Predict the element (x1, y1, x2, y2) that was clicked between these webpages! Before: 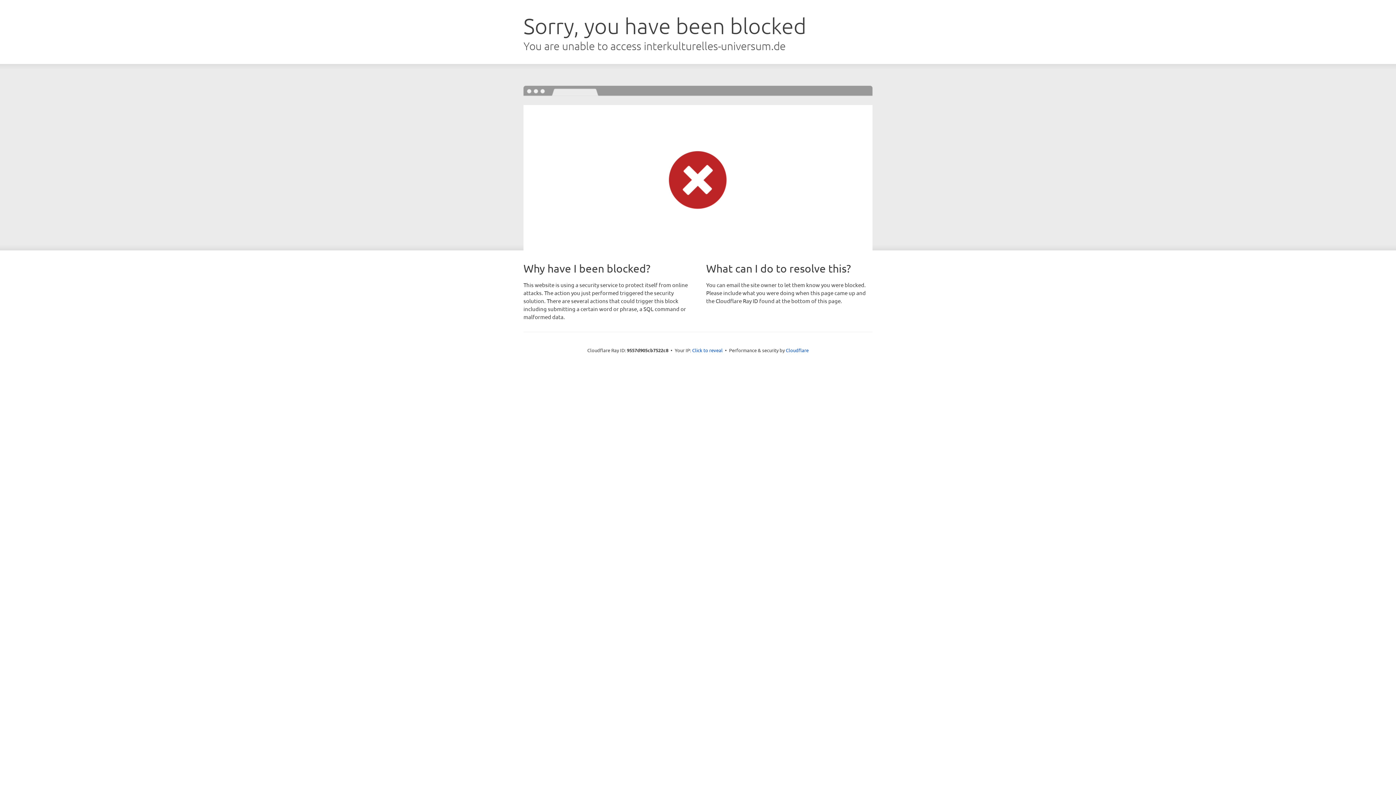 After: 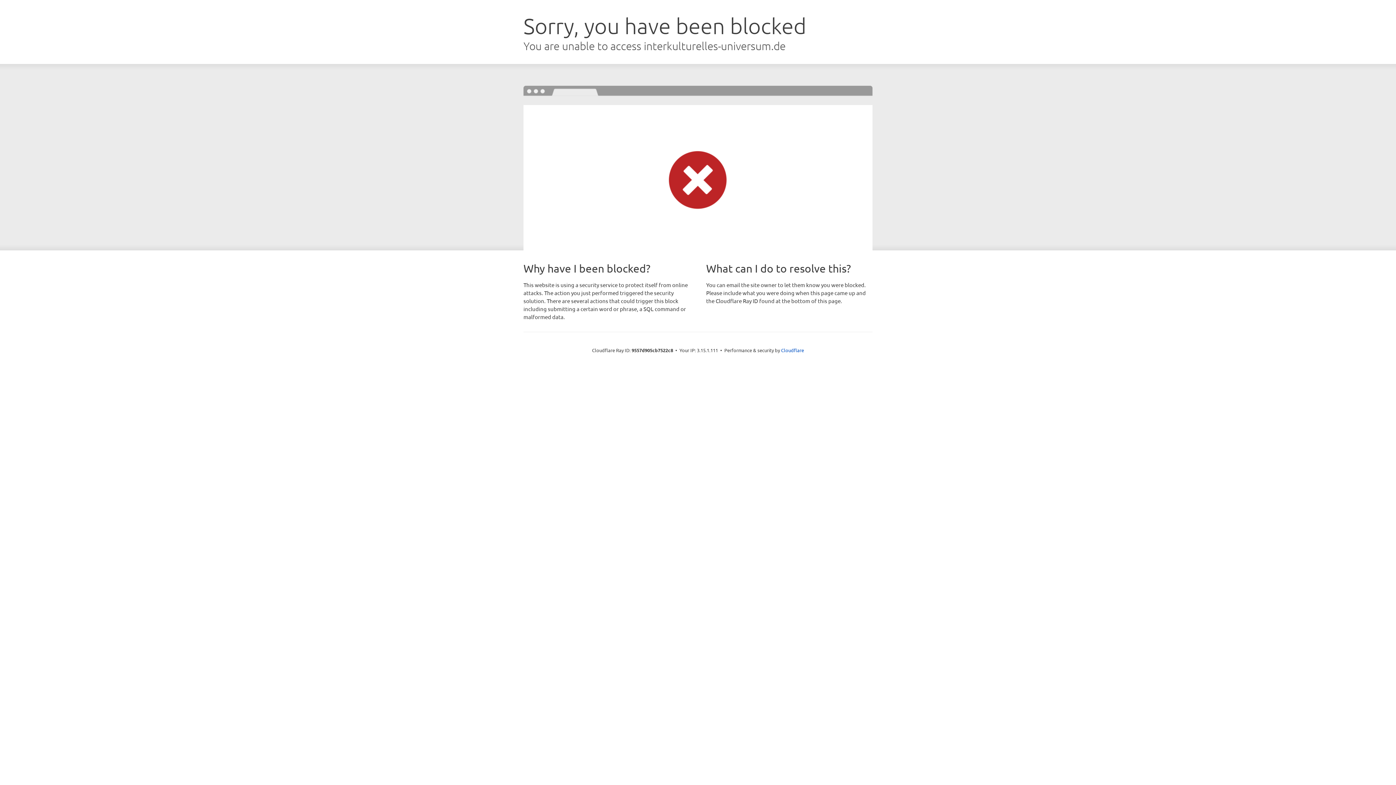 Action: label: Click to reveal bbox: (692, 346, 722, 353)